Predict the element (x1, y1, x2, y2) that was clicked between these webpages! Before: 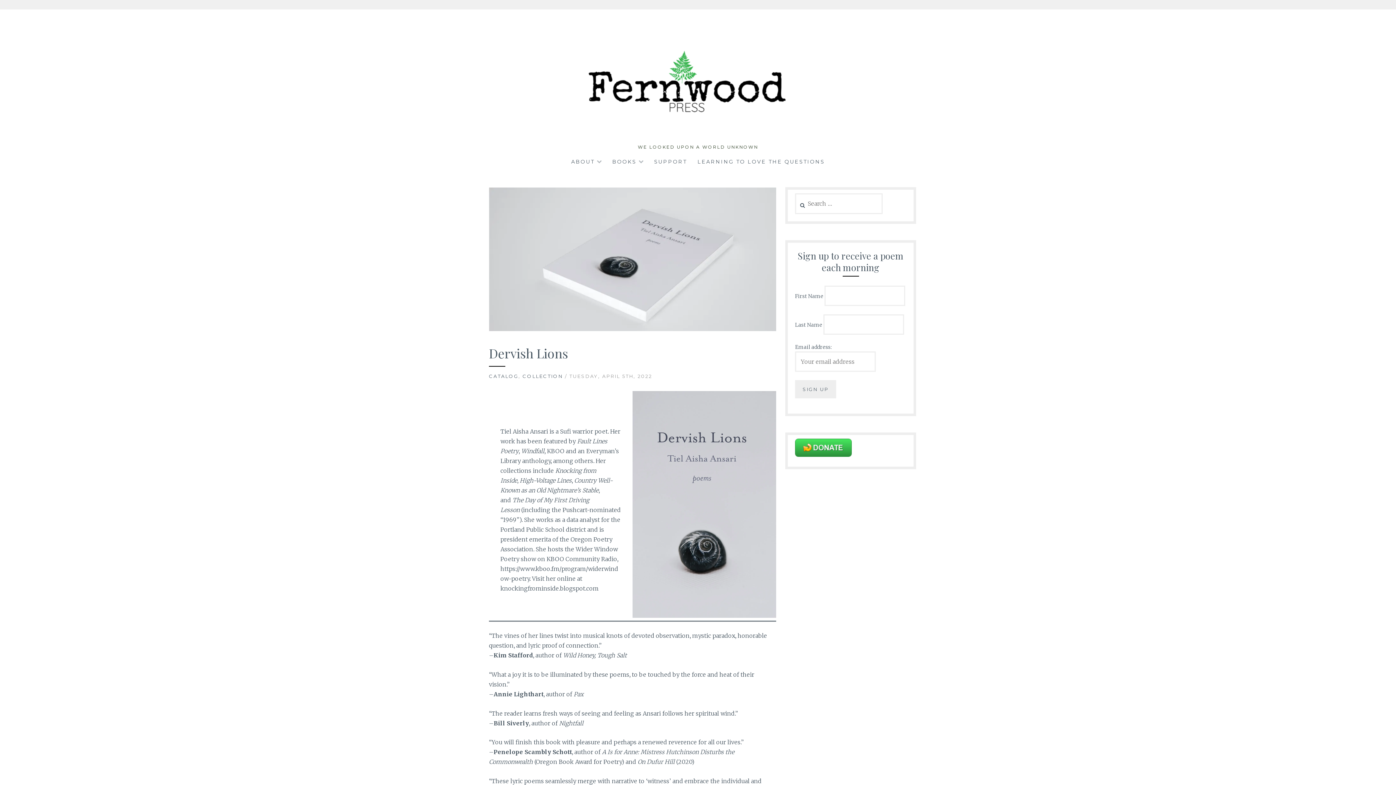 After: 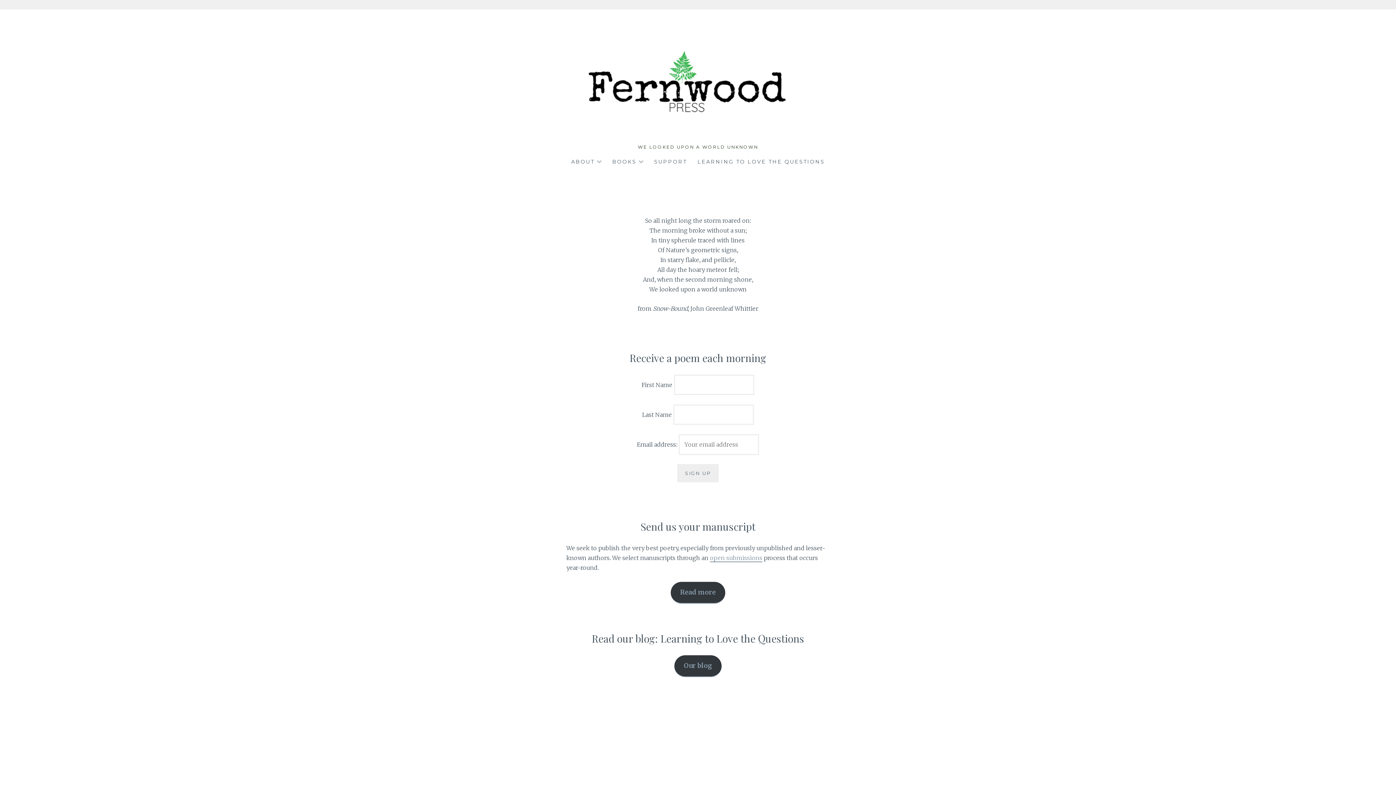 Action: bbox: (480, 130, 916, 137)